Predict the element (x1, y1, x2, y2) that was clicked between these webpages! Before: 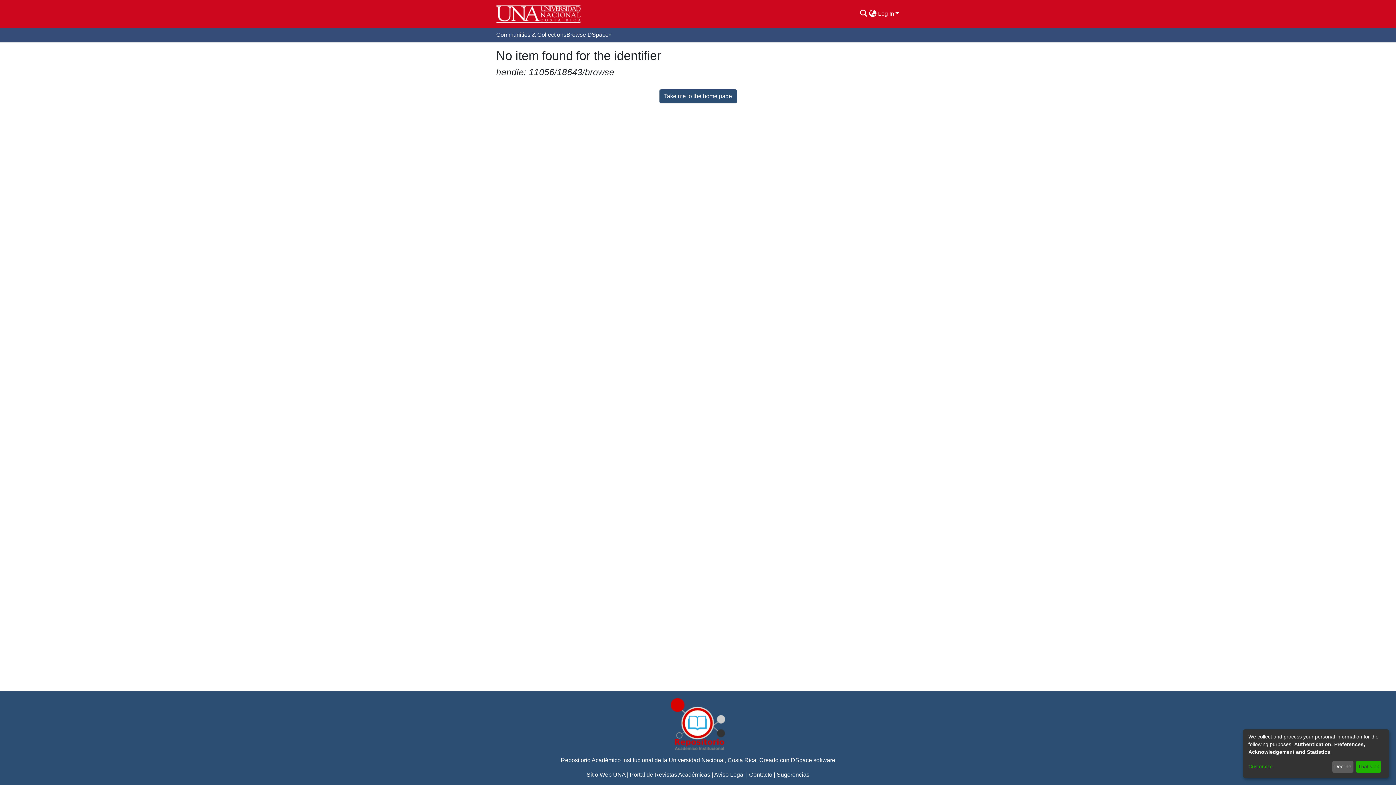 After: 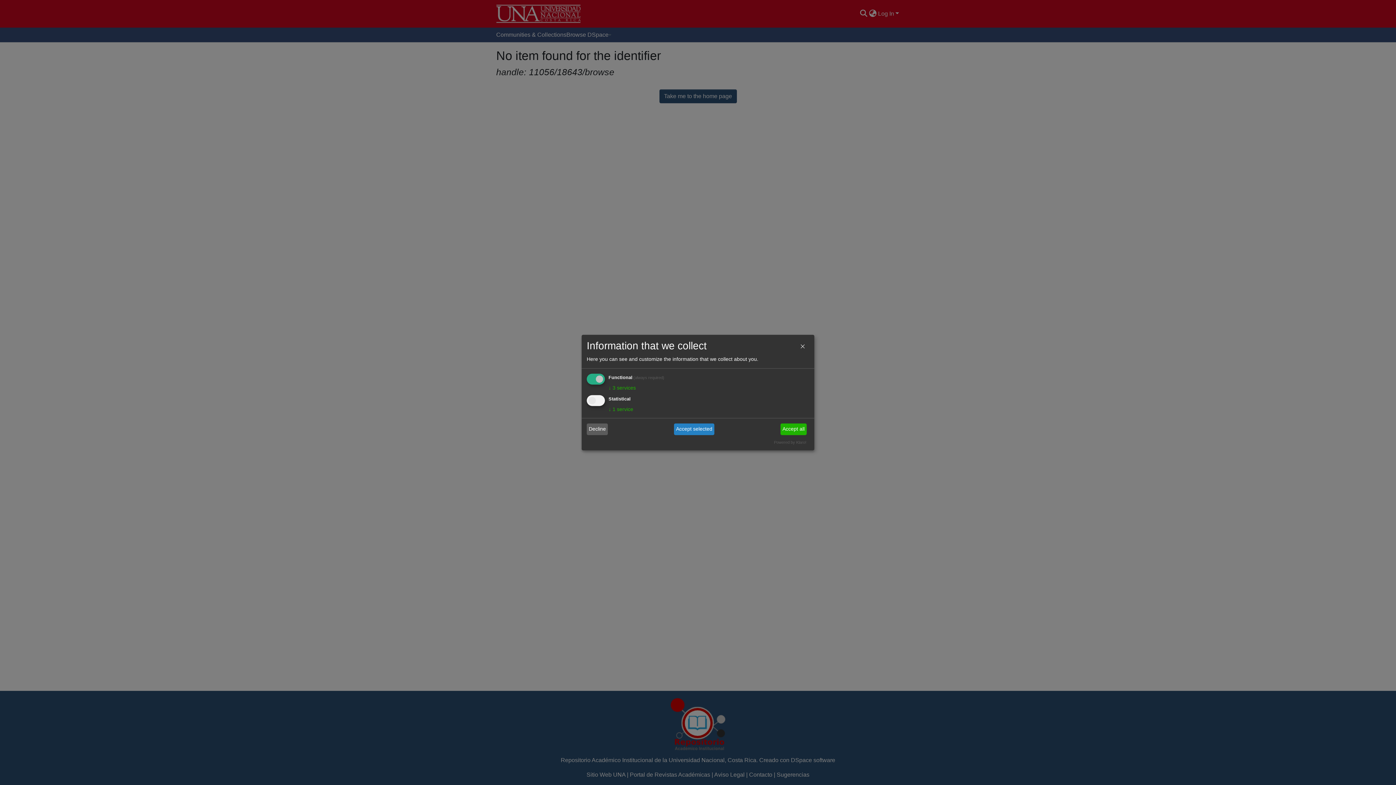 Action: bbox: (1248, 763, 1330, 771) label: Customize